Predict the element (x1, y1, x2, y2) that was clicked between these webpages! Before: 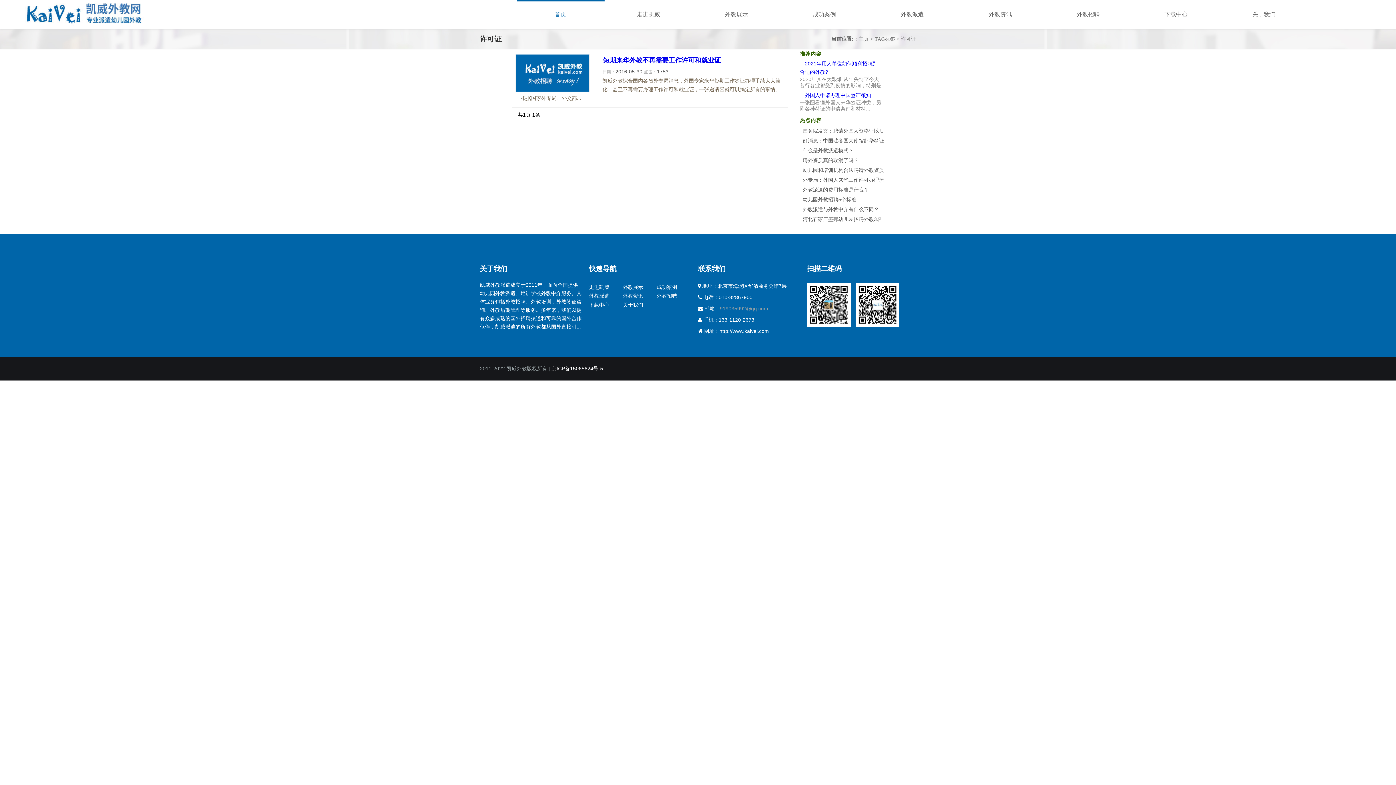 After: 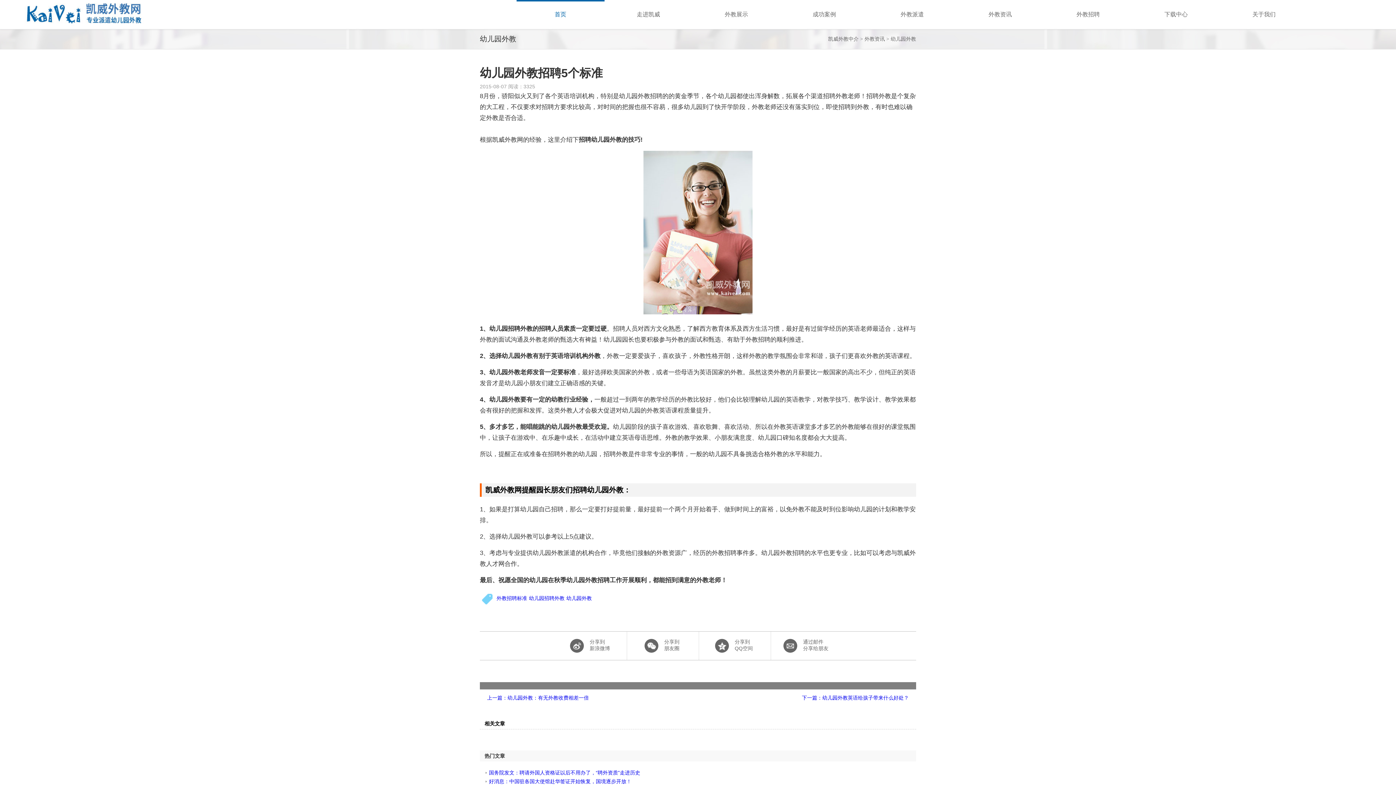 Action: label: 幼儿园外教招聘5个标准 bbox: (802, 196, 856, 202)